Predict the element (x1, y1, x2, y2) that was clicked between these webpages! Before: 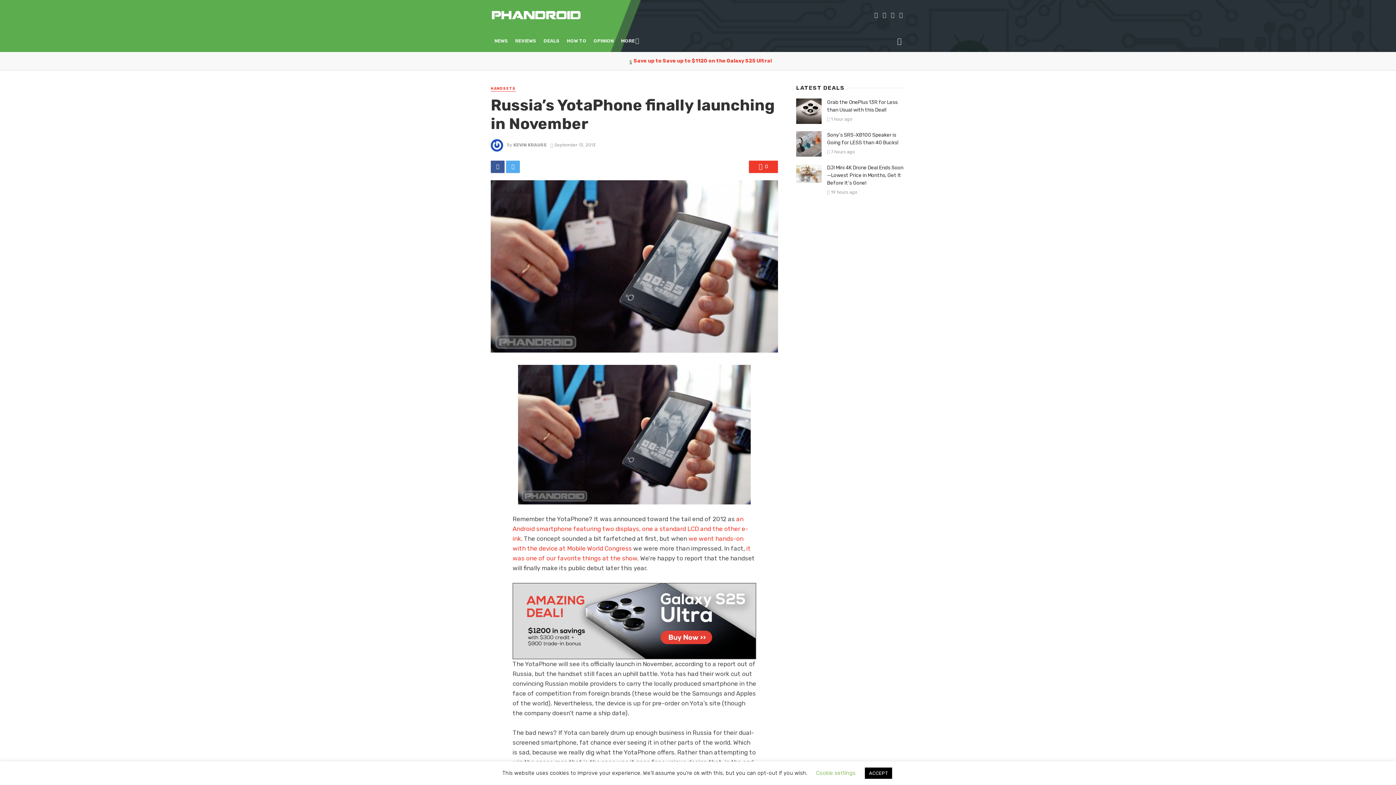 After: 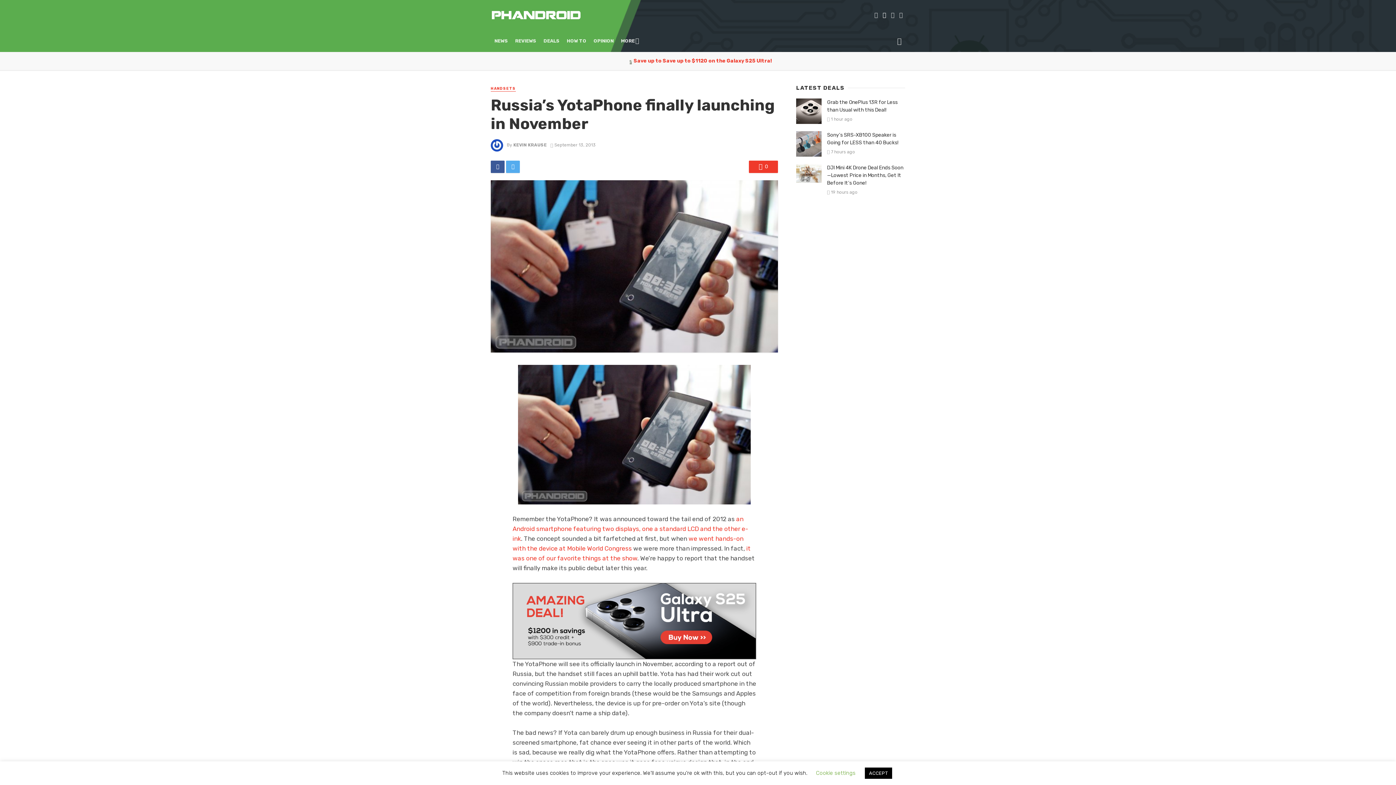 Action: bbox: (880, 11, 888, 18)